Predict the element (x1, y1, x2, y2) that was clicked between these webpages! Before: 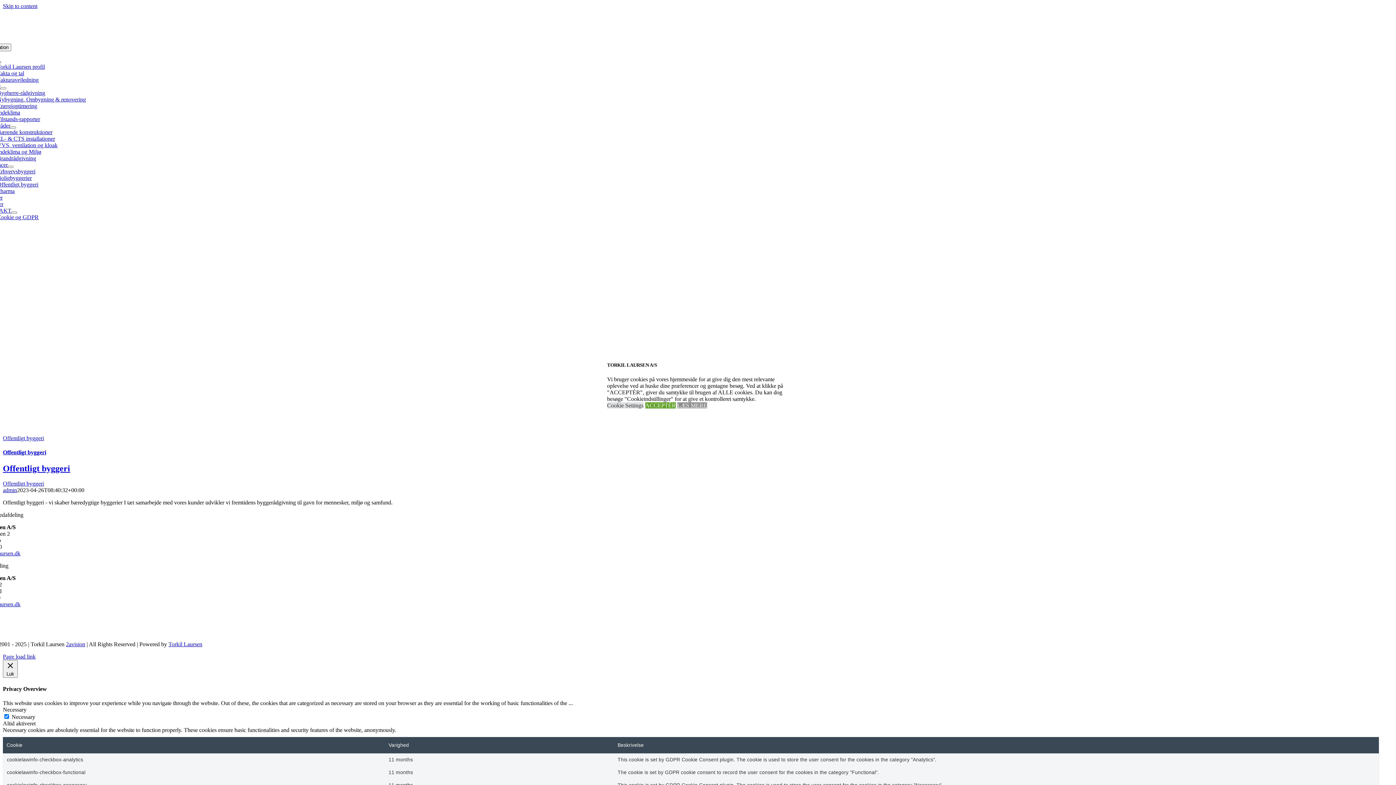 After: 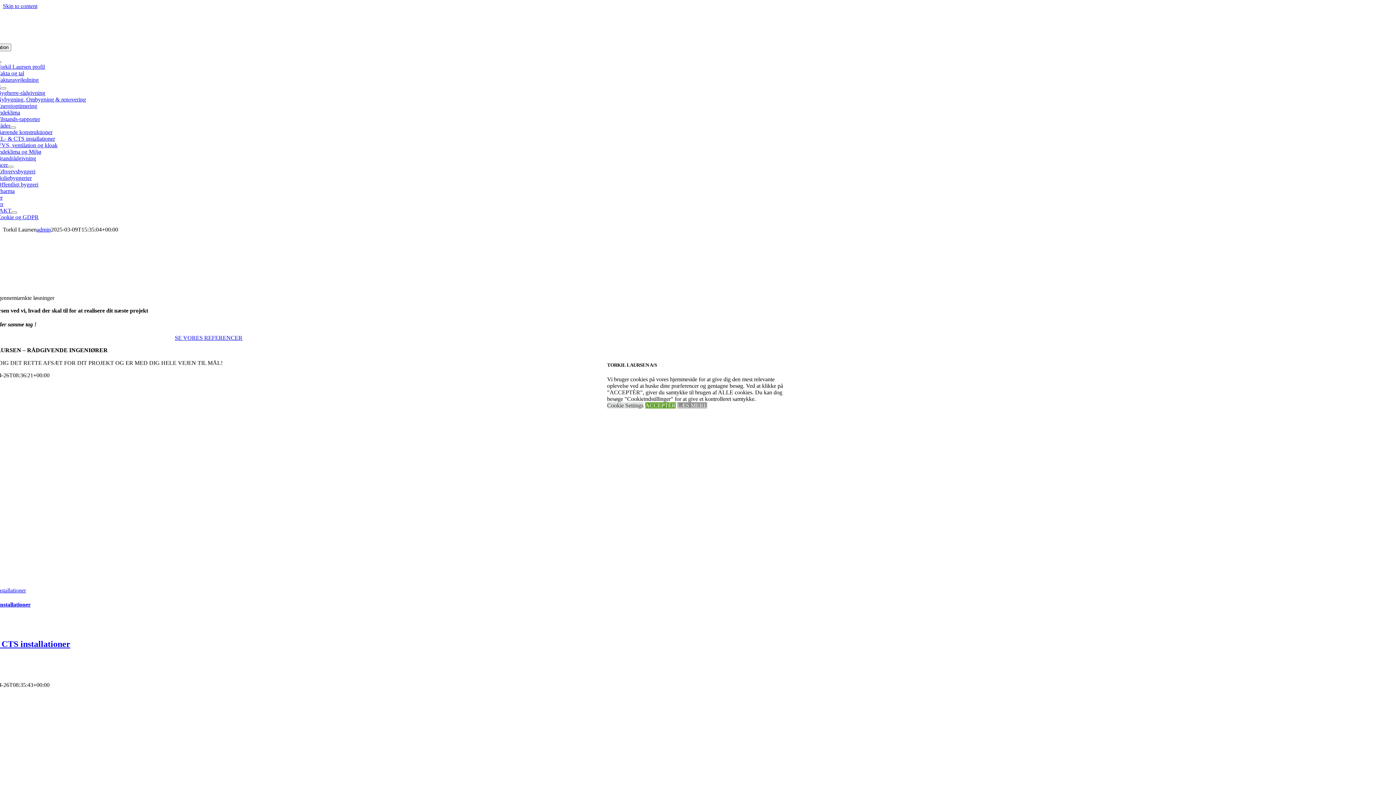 Action: bbox: (-31, 37, 69, 43) label: torkil_laursen_logo_310_new